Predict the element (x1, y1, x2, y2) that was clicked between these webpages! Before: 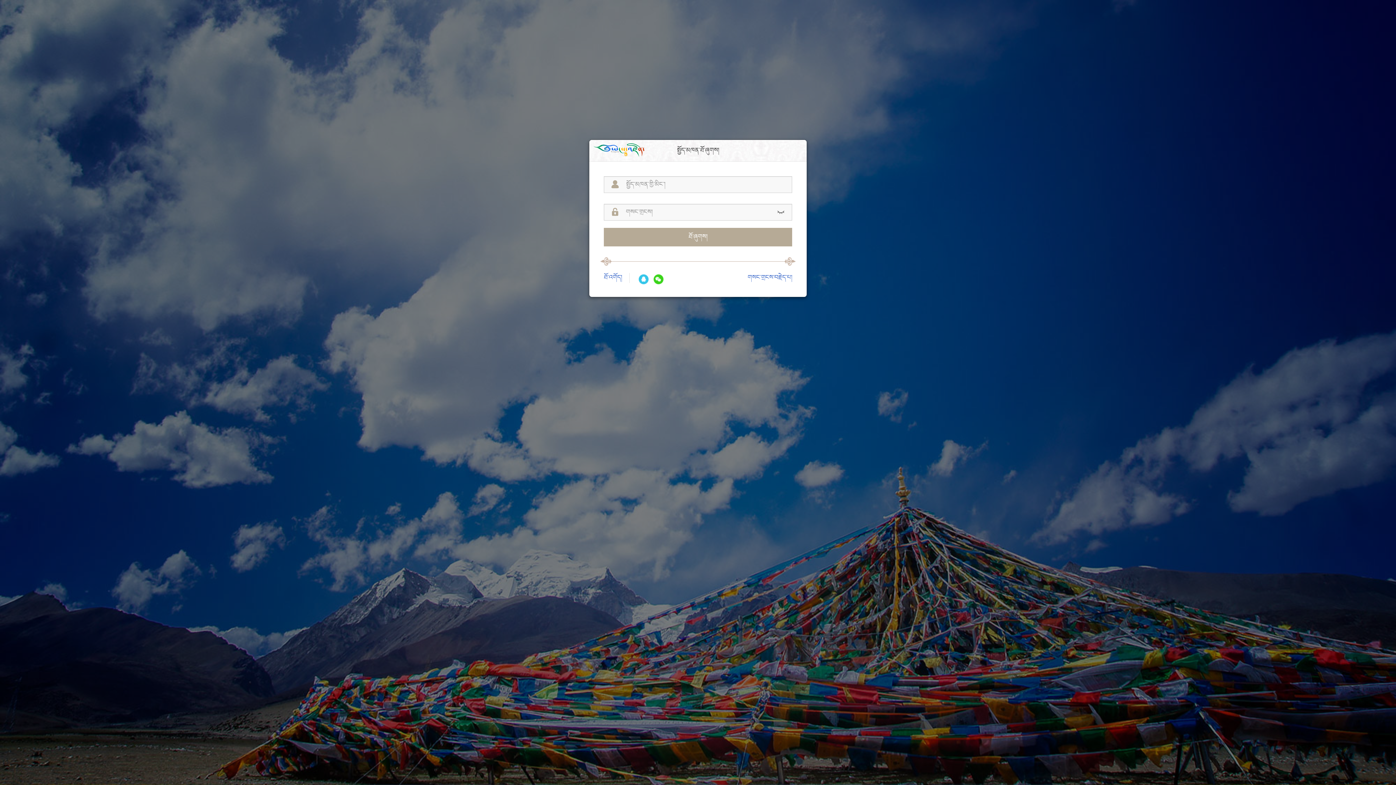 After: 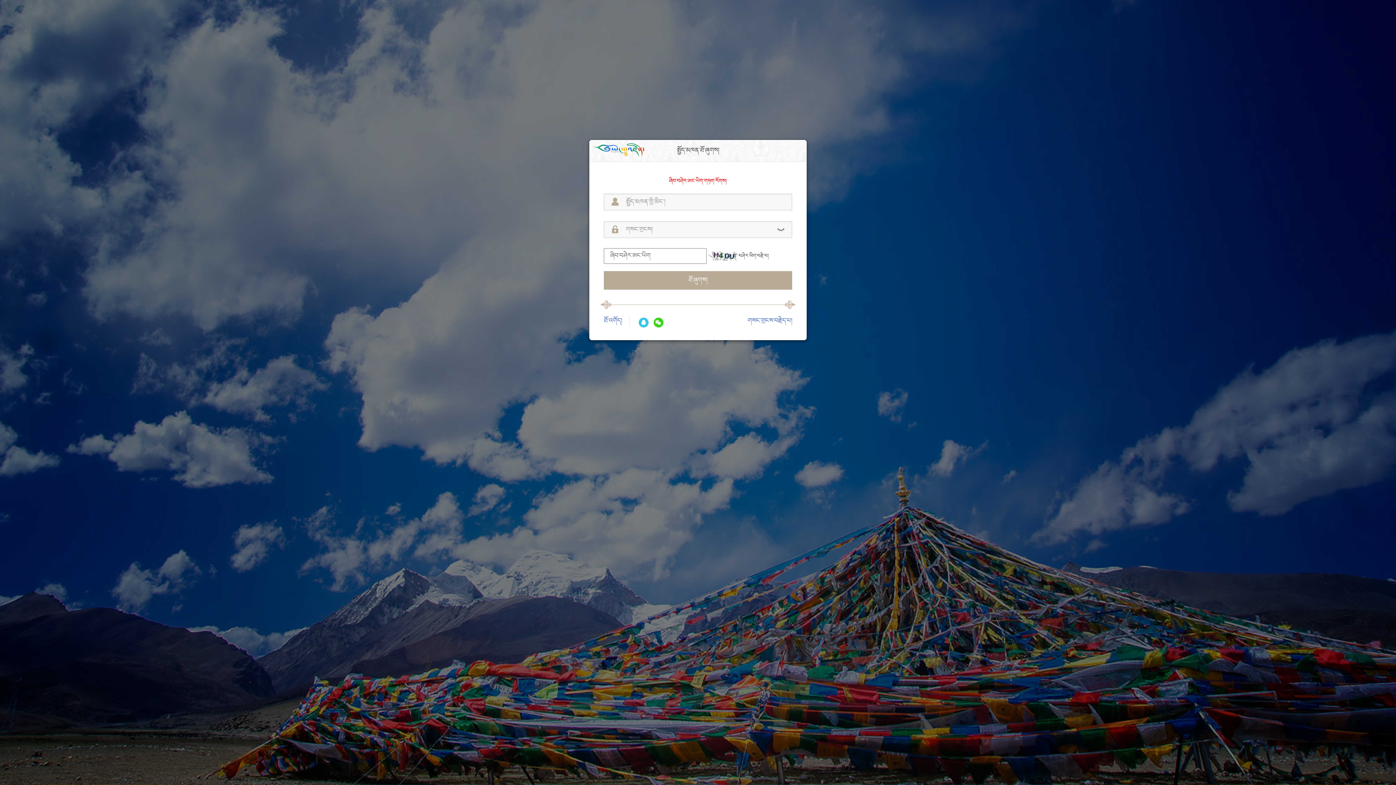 Action: bbox: (604, 228, 792, 246) label: ཐོ་ཞུགས།